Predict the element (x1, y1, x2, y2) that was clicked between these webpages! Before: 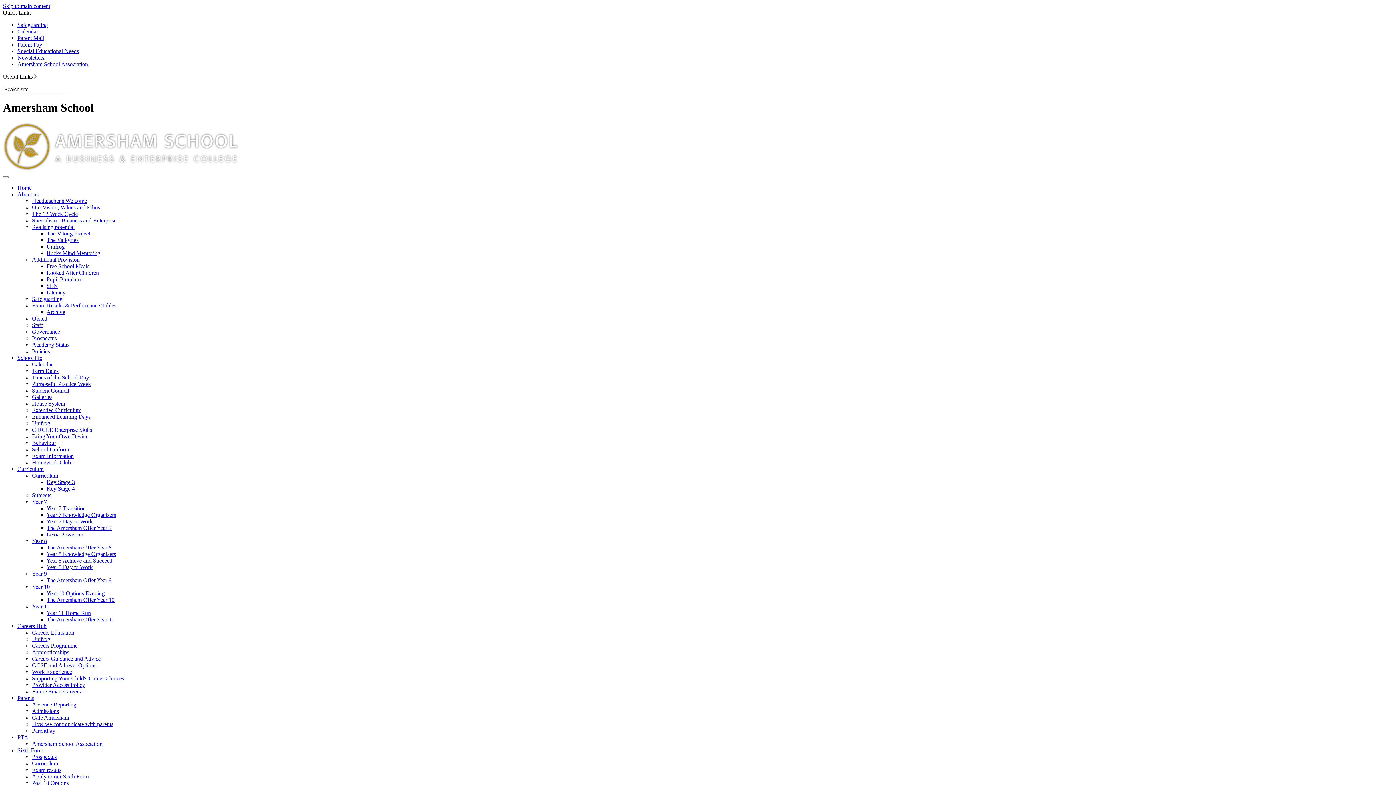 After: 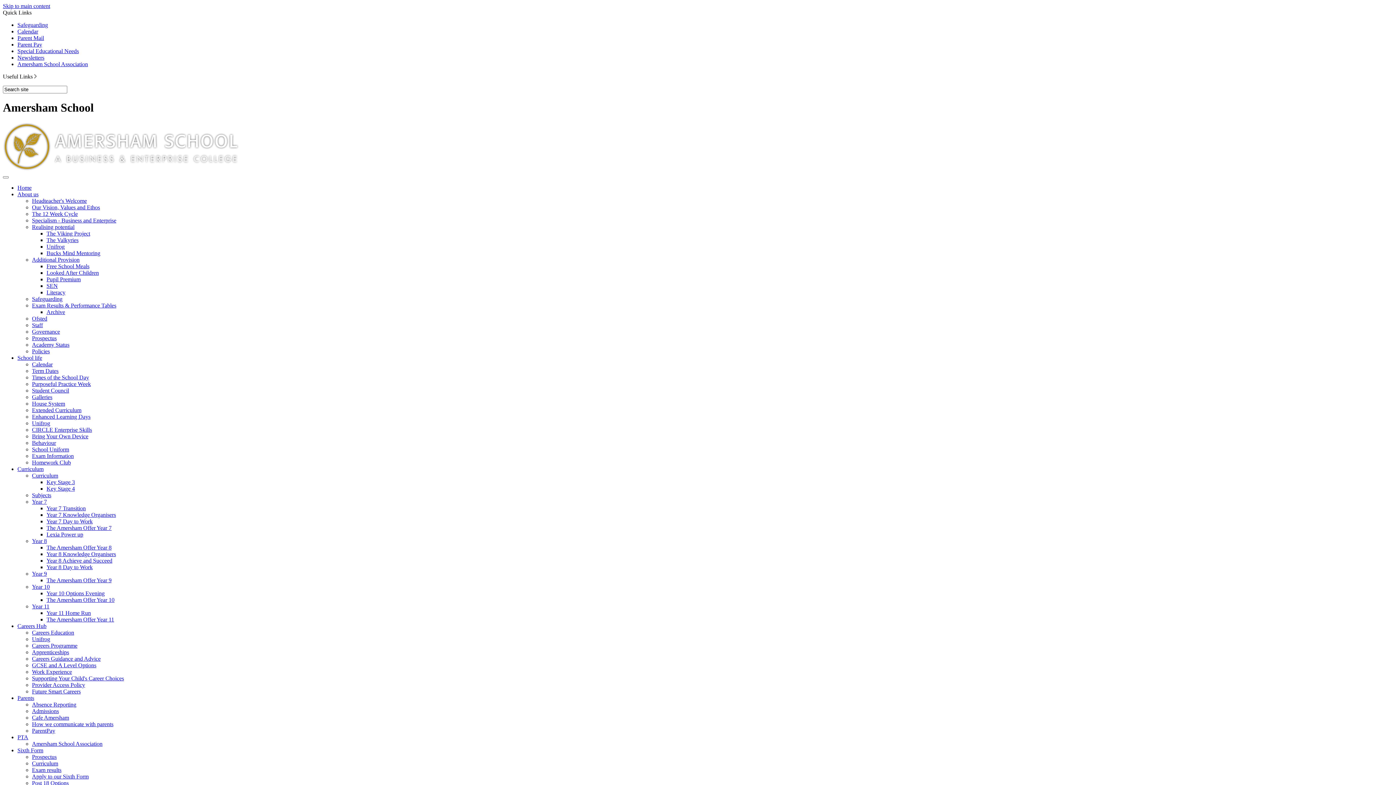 Action: label: The Amersham Offer Year 9 bbox: (46, 577, 111, 583)